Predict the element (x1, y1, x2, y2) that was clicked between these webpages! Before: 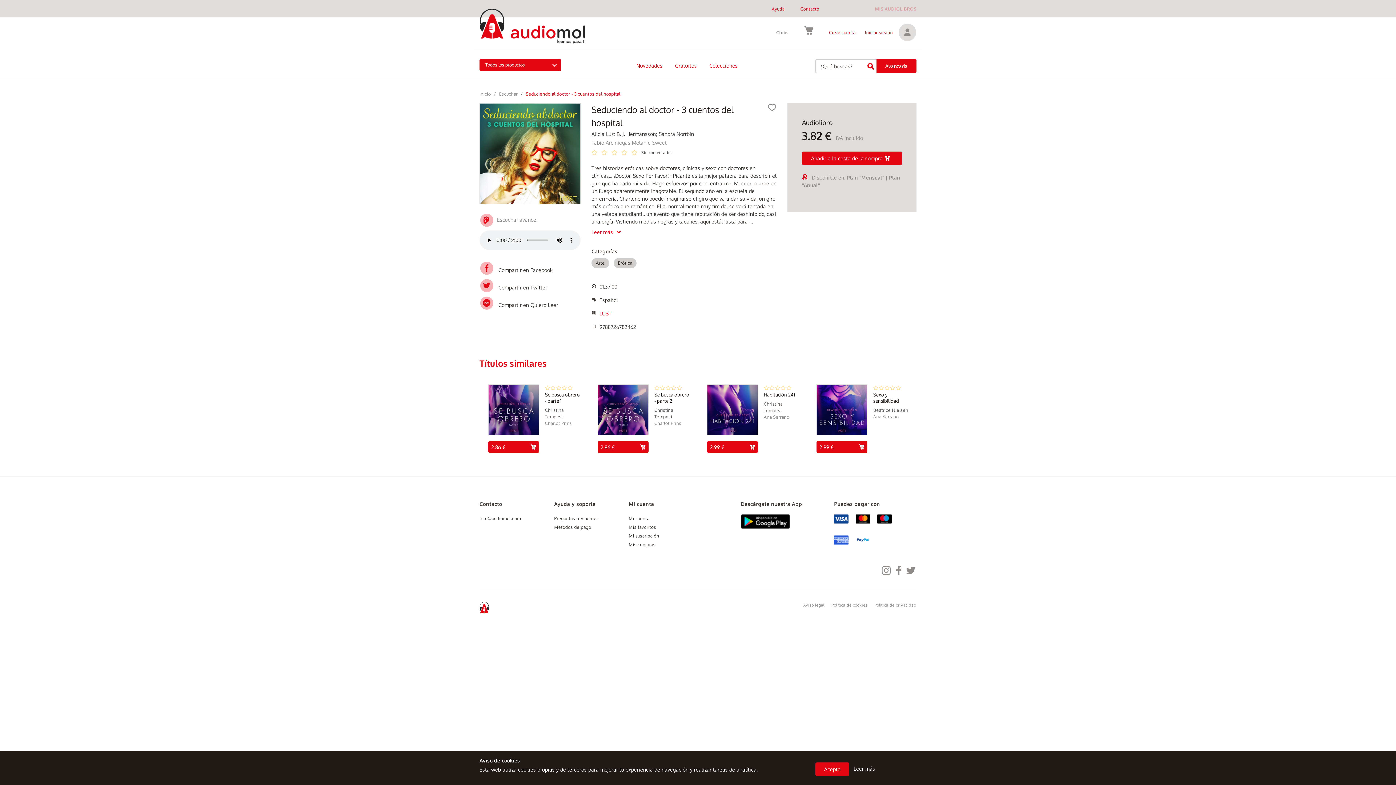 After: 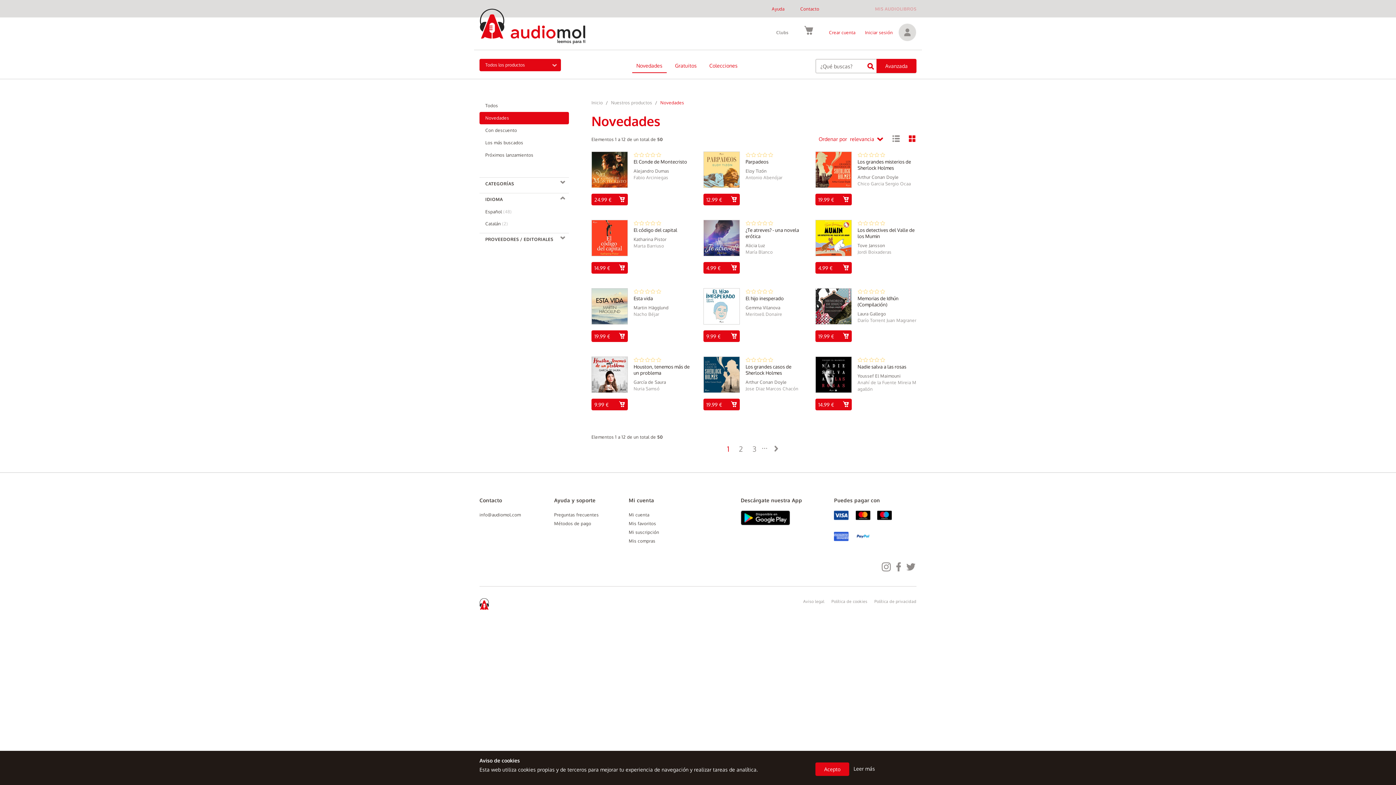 Action: label: Novedades bbox: (632, 58, 666, 73)